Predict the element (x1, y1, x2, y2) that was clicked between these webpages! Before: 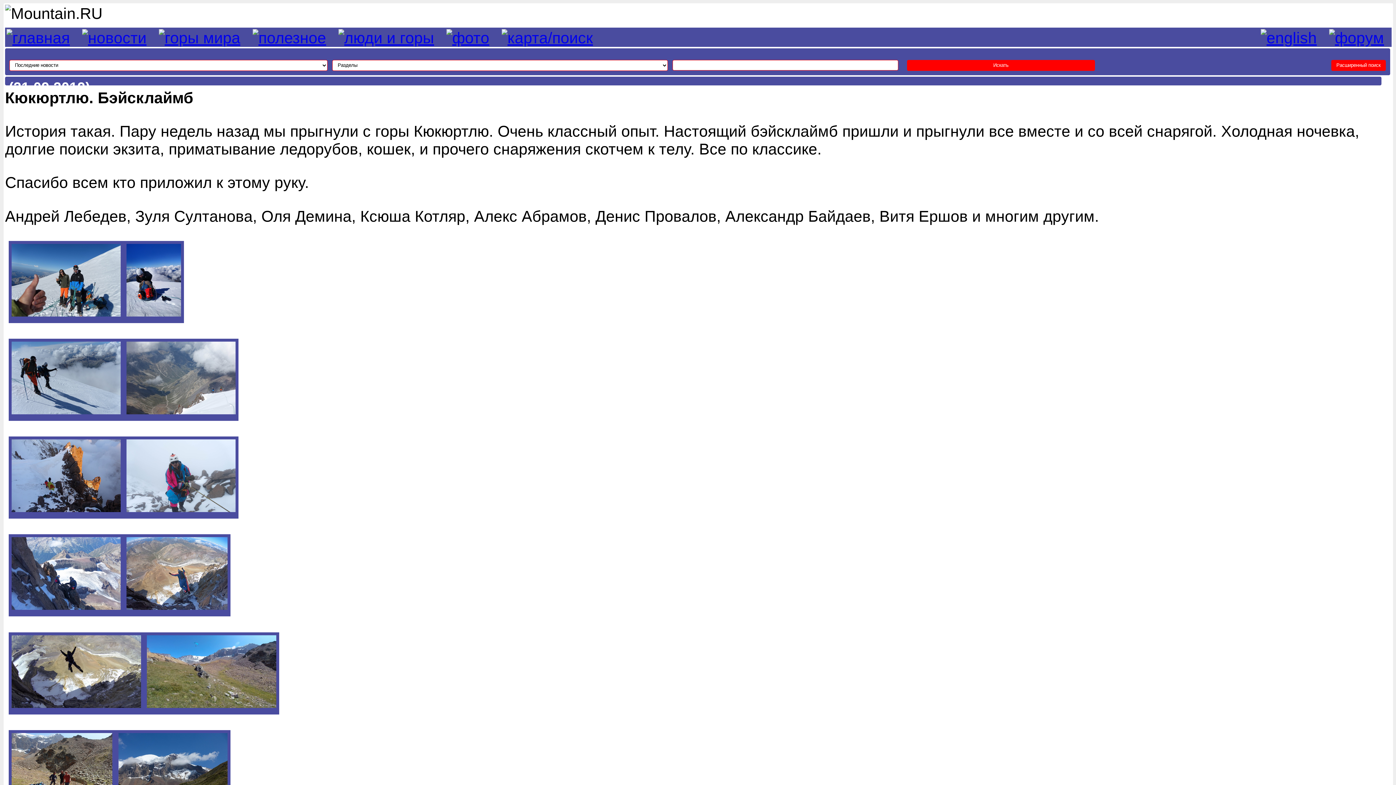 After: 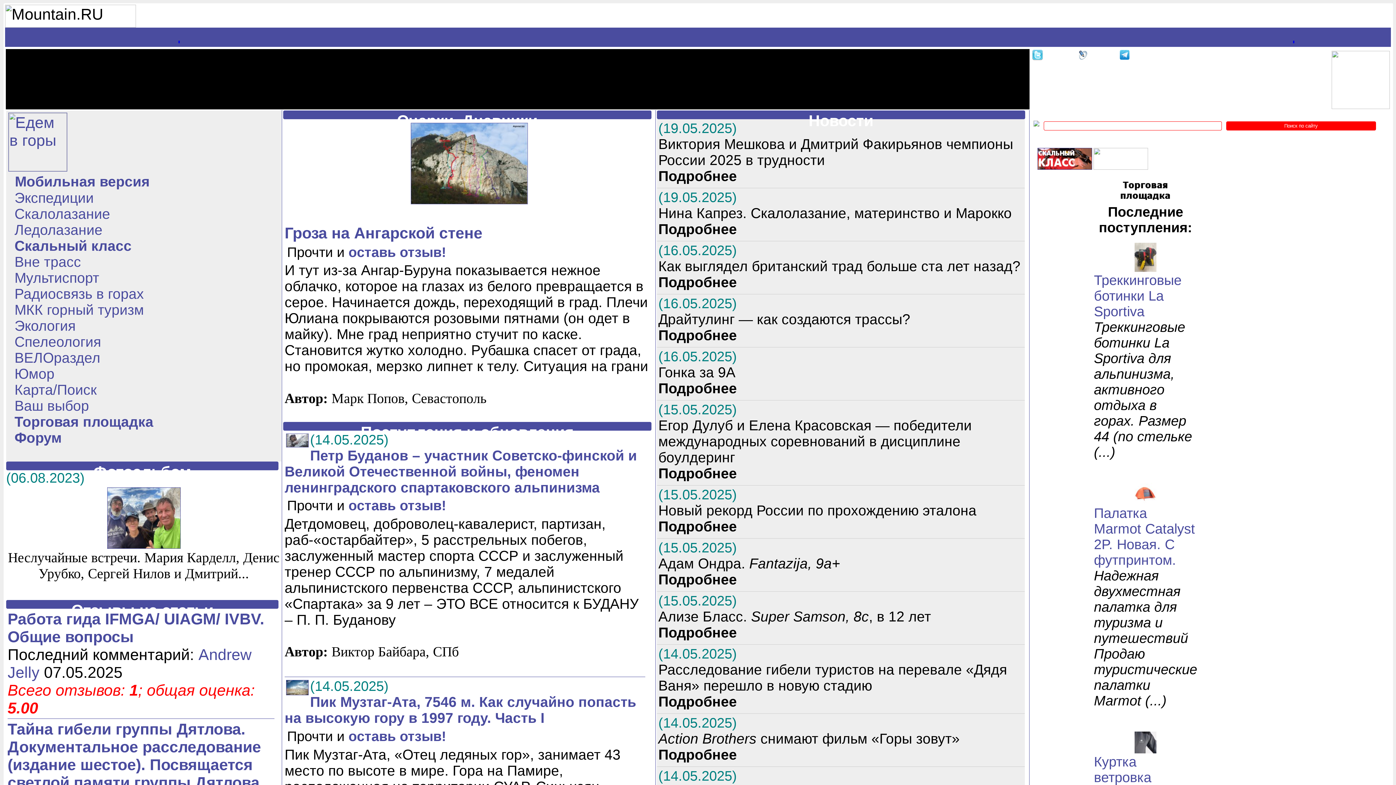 Action: bbox: (5, 29, 69, 46)